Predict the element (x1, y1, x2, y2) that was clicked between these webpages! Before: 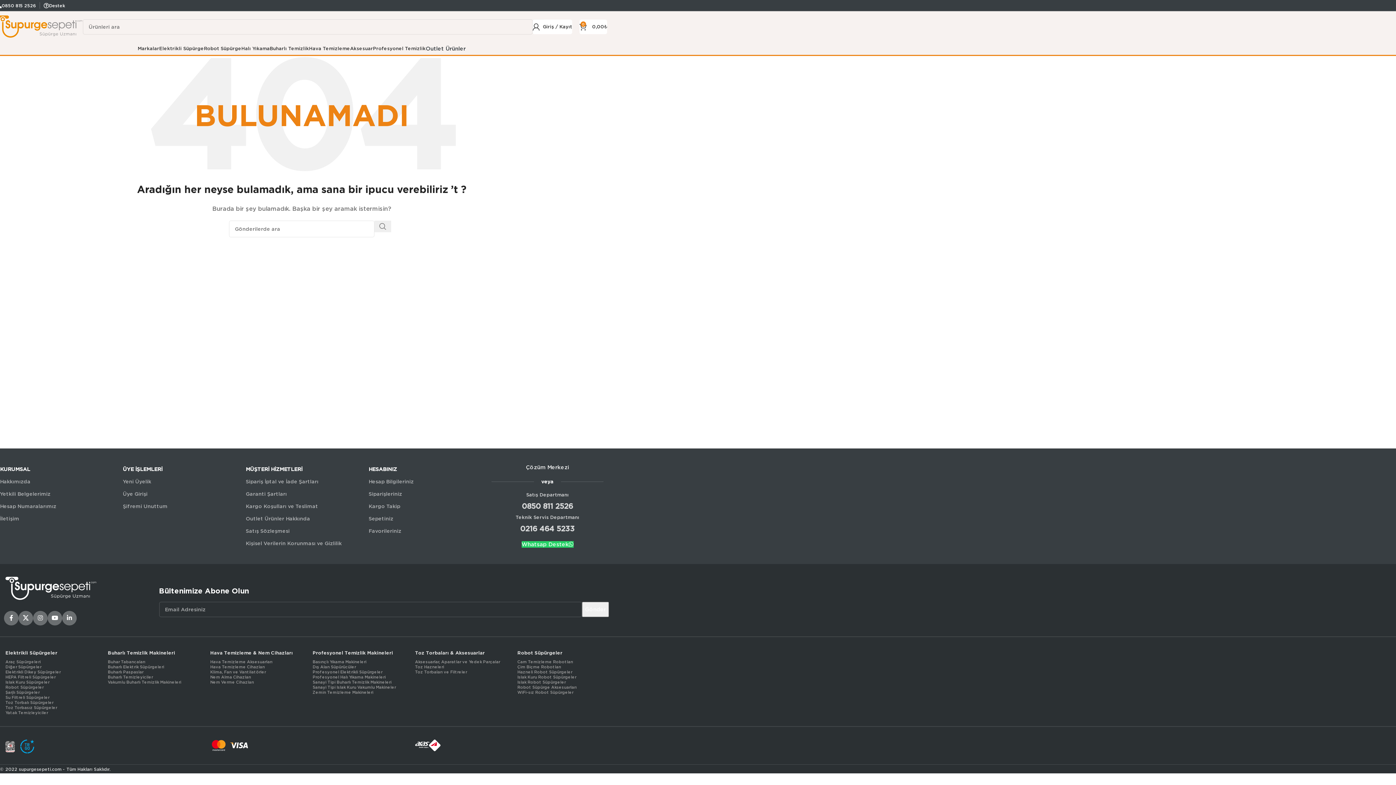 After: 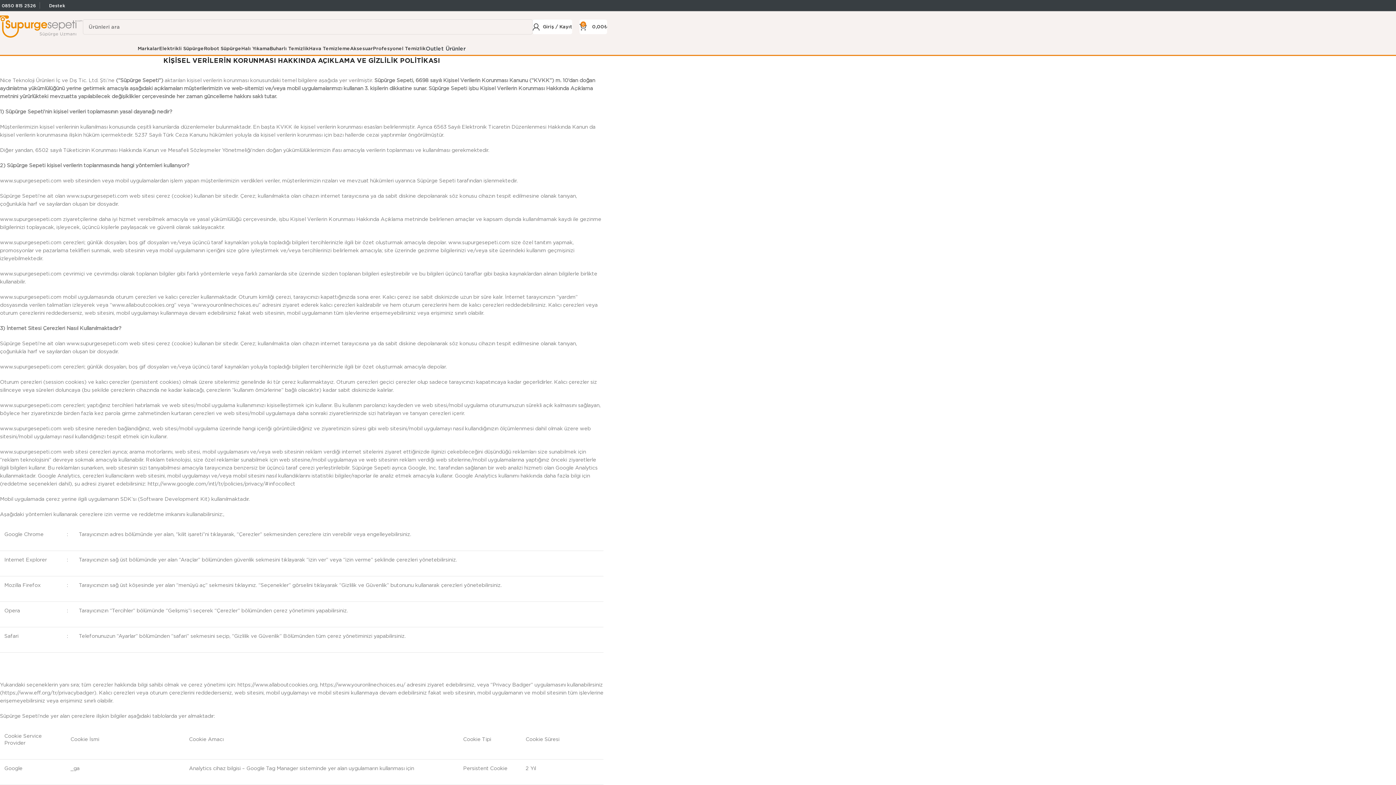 Action: bbox: (245, 537, 357, 549) label: Kişisel Verilerin Korunması ve Gizlilik